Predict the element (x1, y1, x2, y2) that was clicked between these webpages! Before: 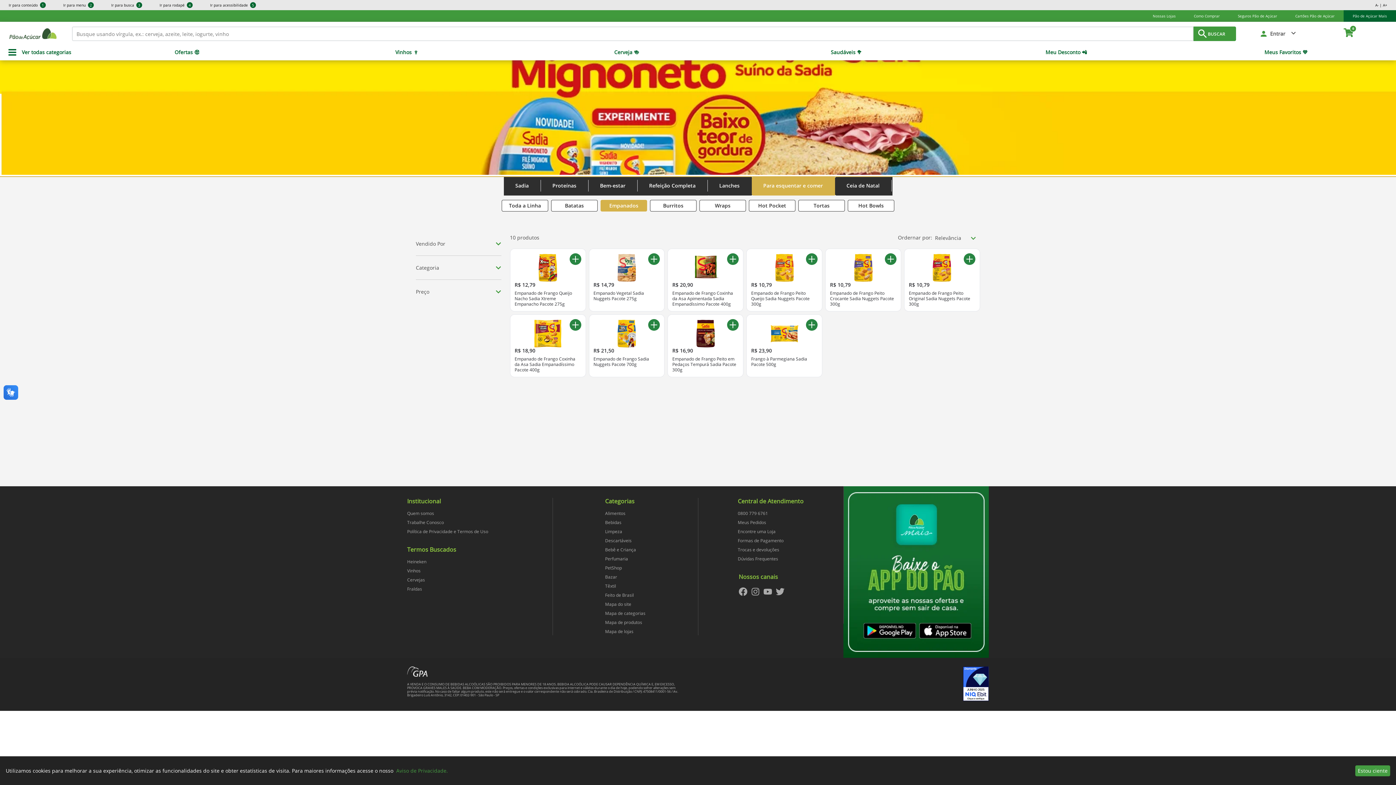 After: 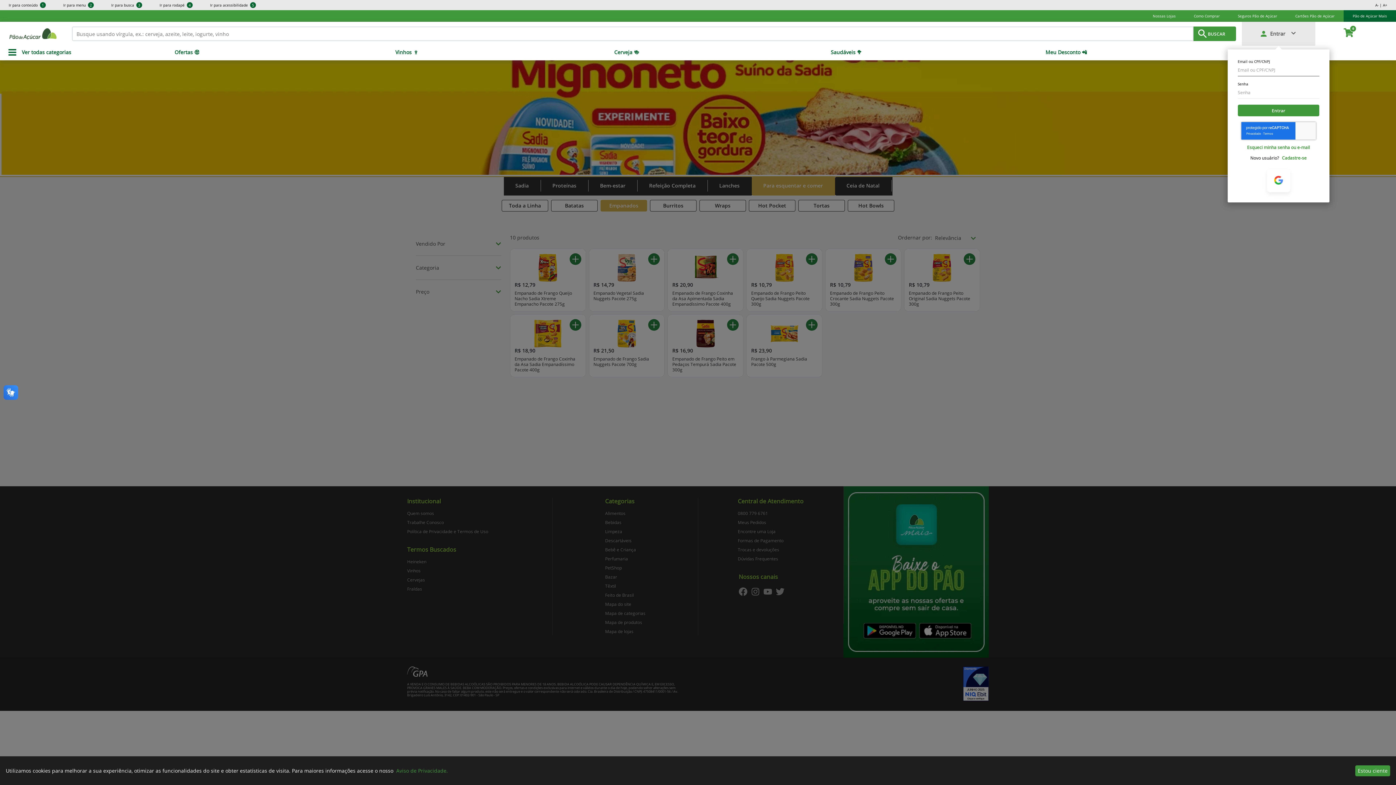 Action: label: Entrar bbox: (1266, 29, 1289, 38)